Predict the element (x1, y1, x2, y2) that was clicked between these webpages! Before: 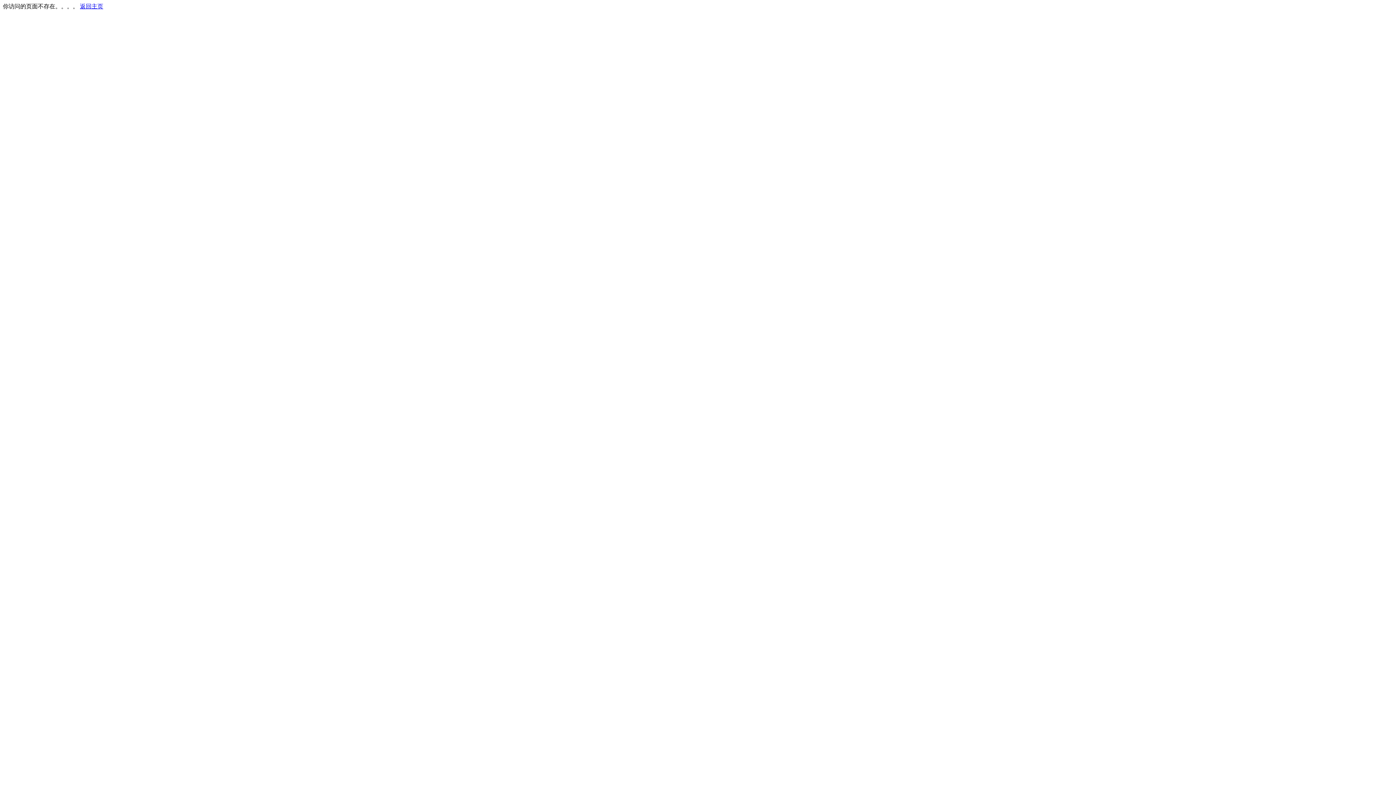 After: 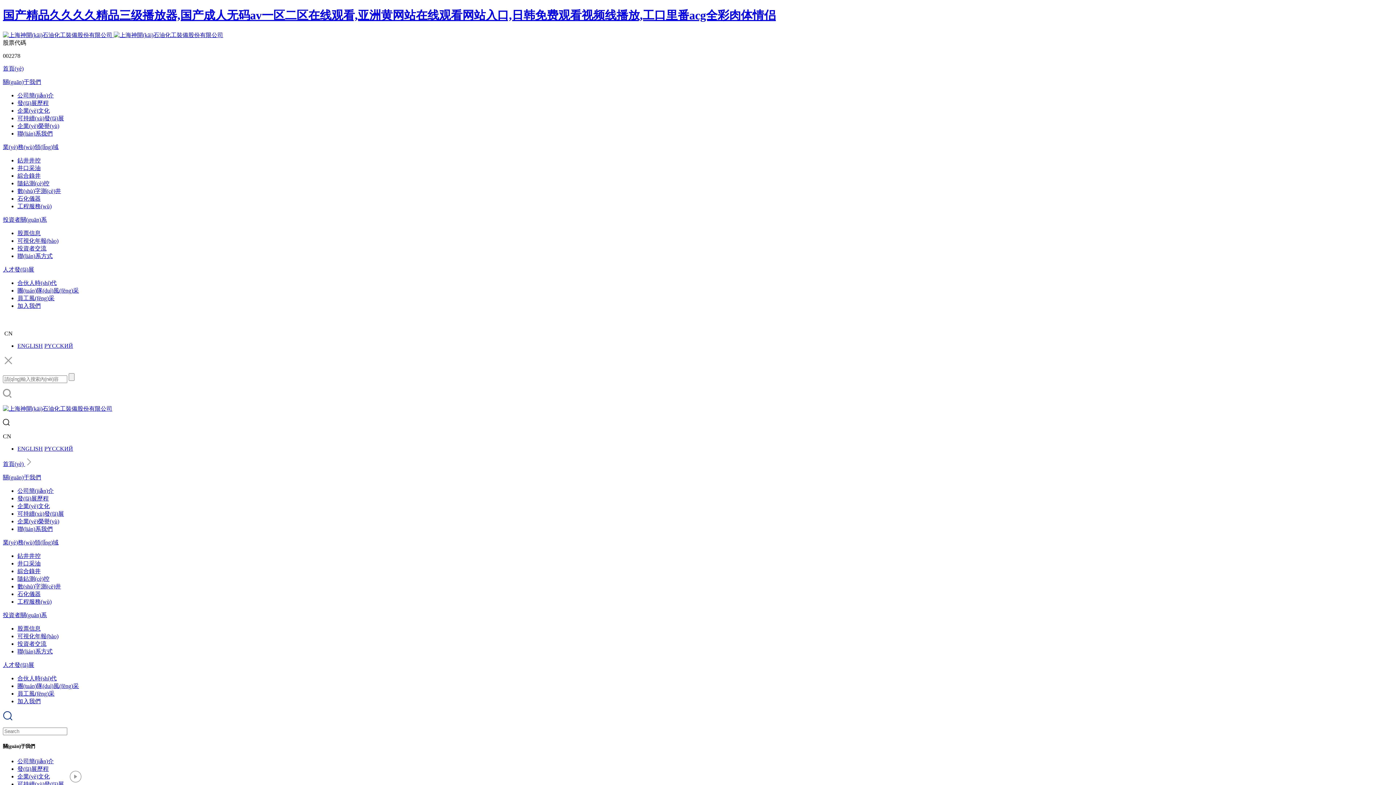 Action: label: 返回主页 bbox: (80, 3, 103, 9)